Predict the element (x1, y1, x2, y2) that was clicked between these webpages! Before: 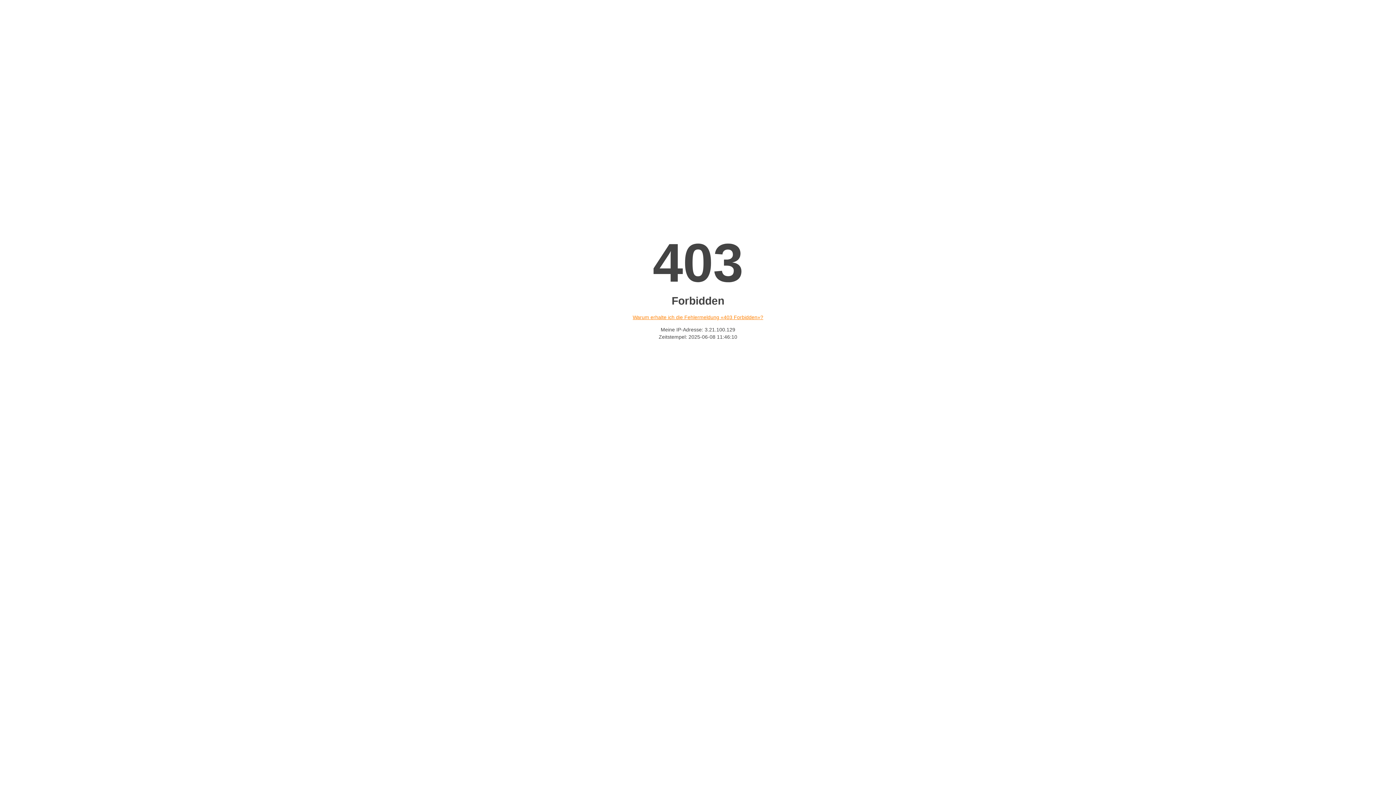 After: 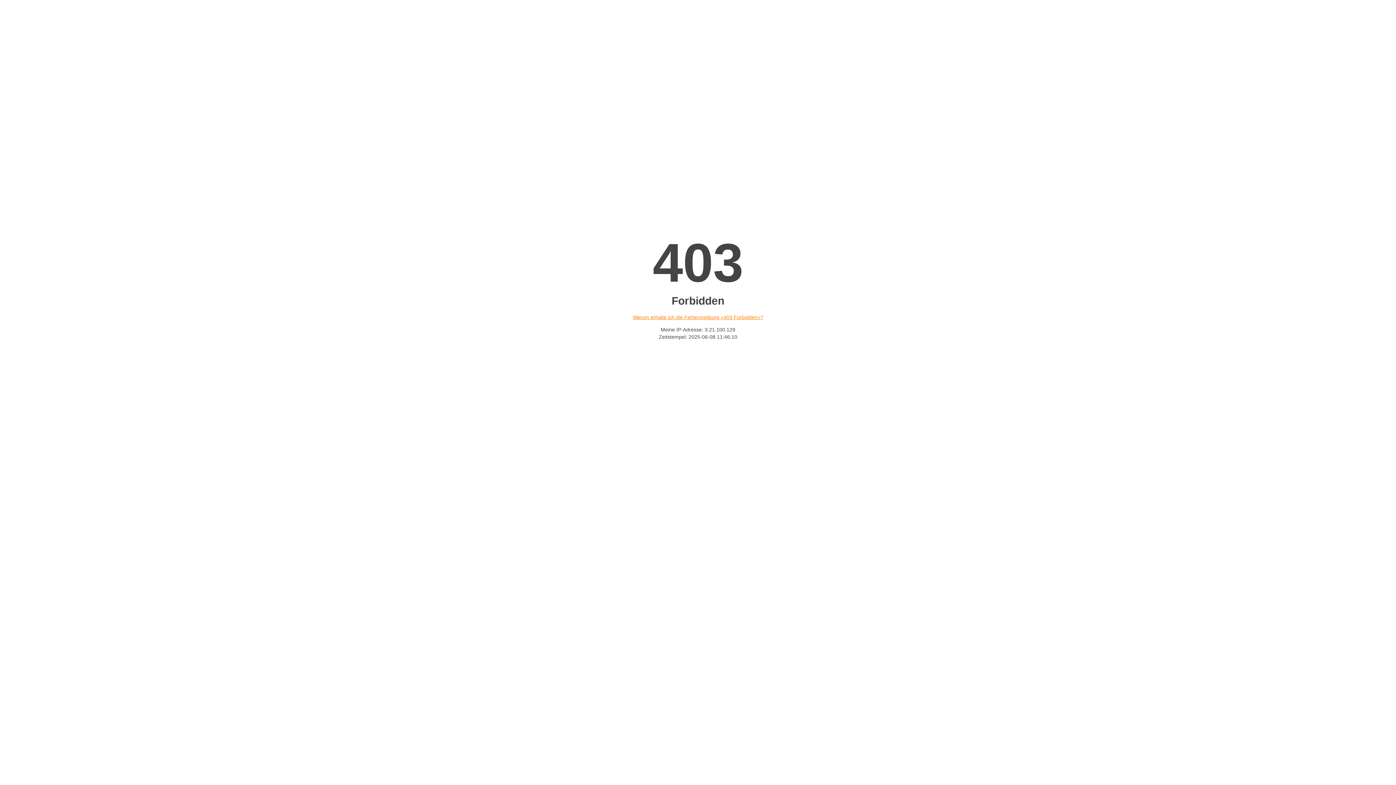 Action: label: Warum erhalte ich die Fehlermeldung «403 Forbidden»? bbox: (632, 314, 763, 320)